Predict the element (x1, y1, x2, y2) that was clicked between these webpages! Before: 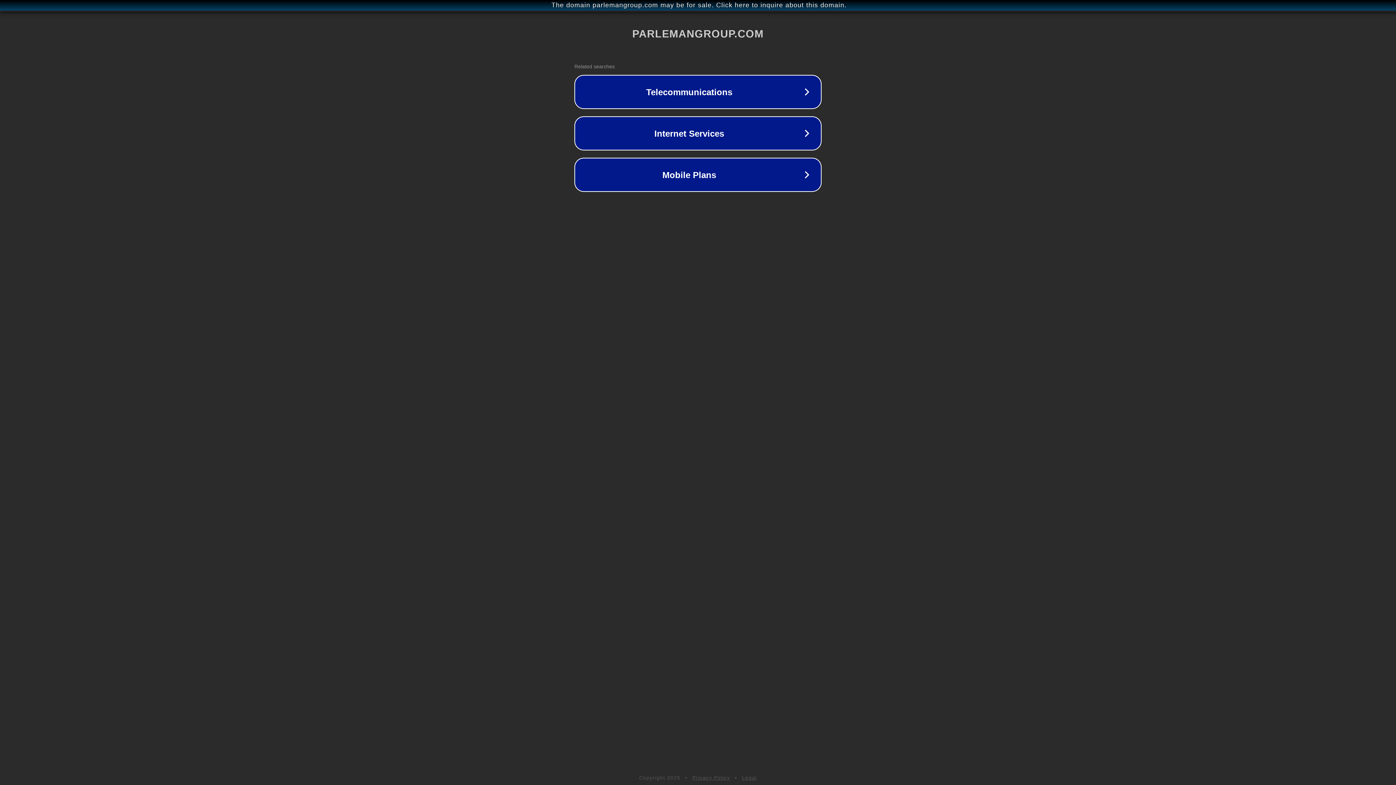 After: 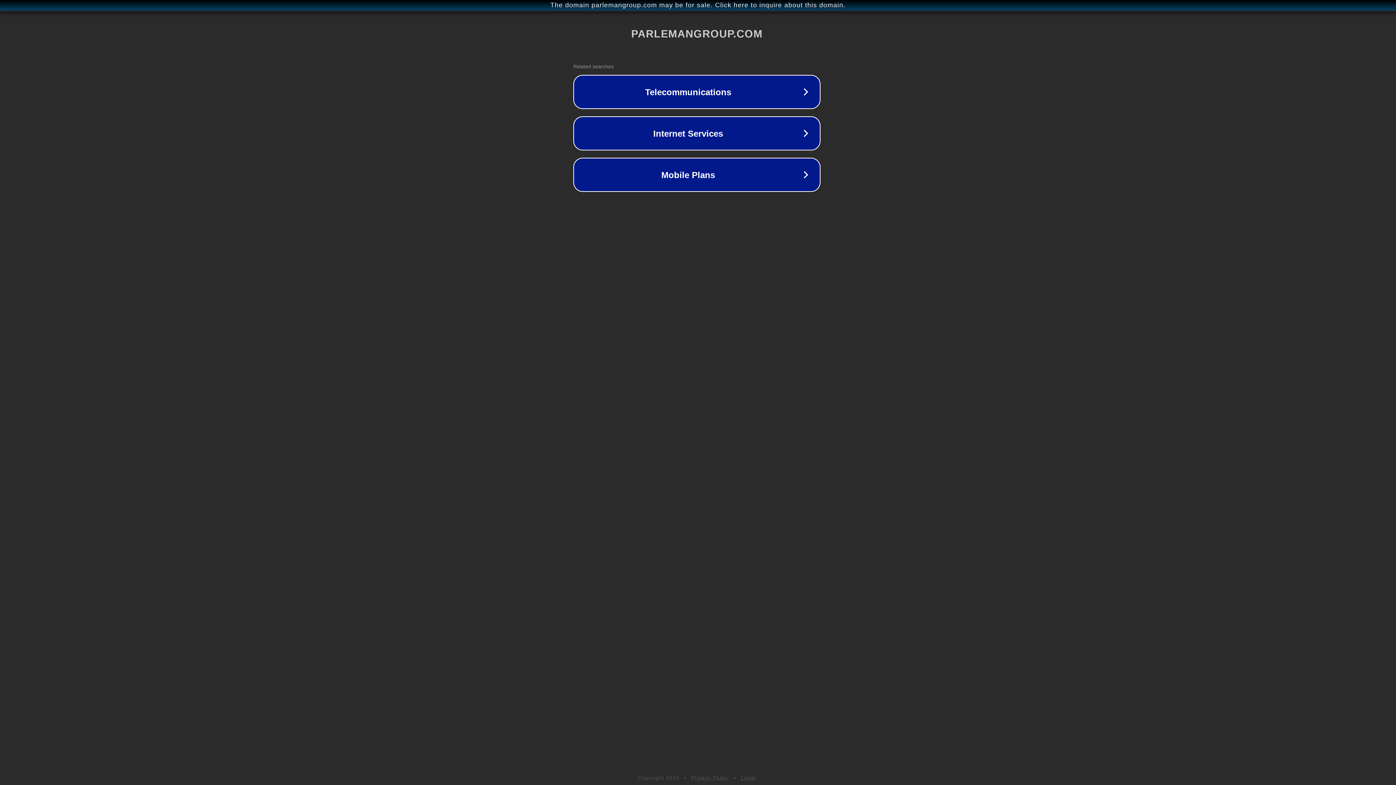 Action: bbox: (1, 1, 1397, 9) label: The domain parlemangroup.com may be for sale. Click here to inquire about this domain.